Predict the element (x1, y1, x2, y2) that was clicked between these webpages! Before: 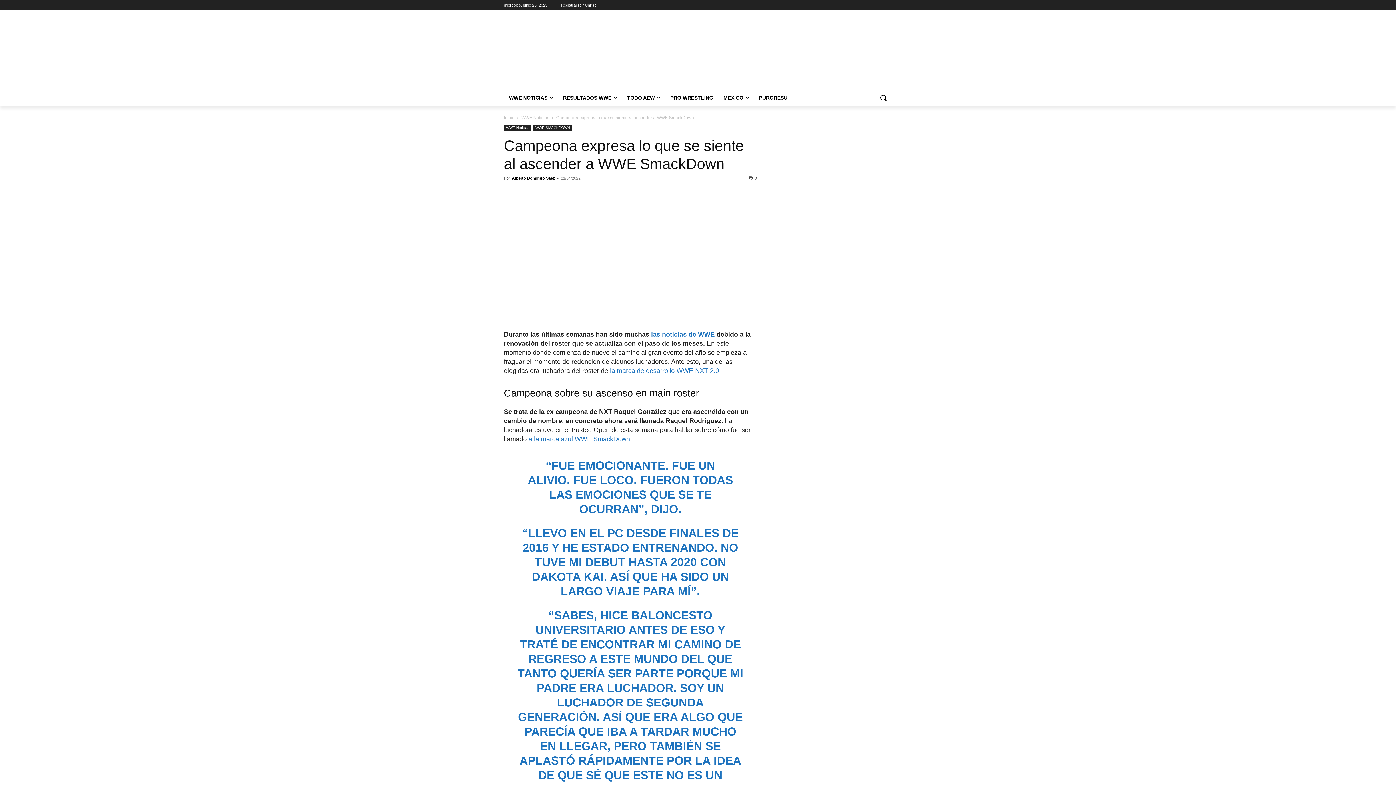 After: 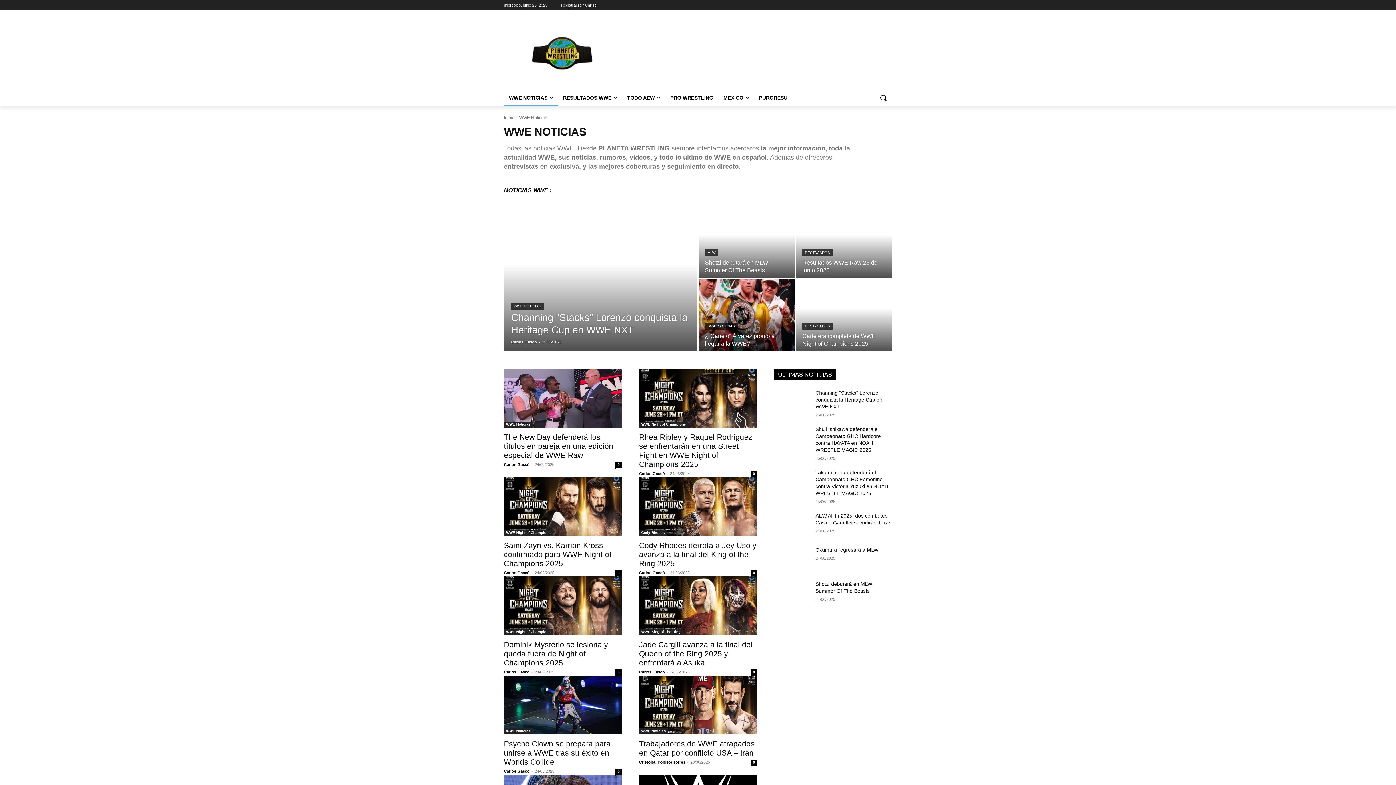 Action: label: WWE Noticias bbox: (521, 115, 549, 120)